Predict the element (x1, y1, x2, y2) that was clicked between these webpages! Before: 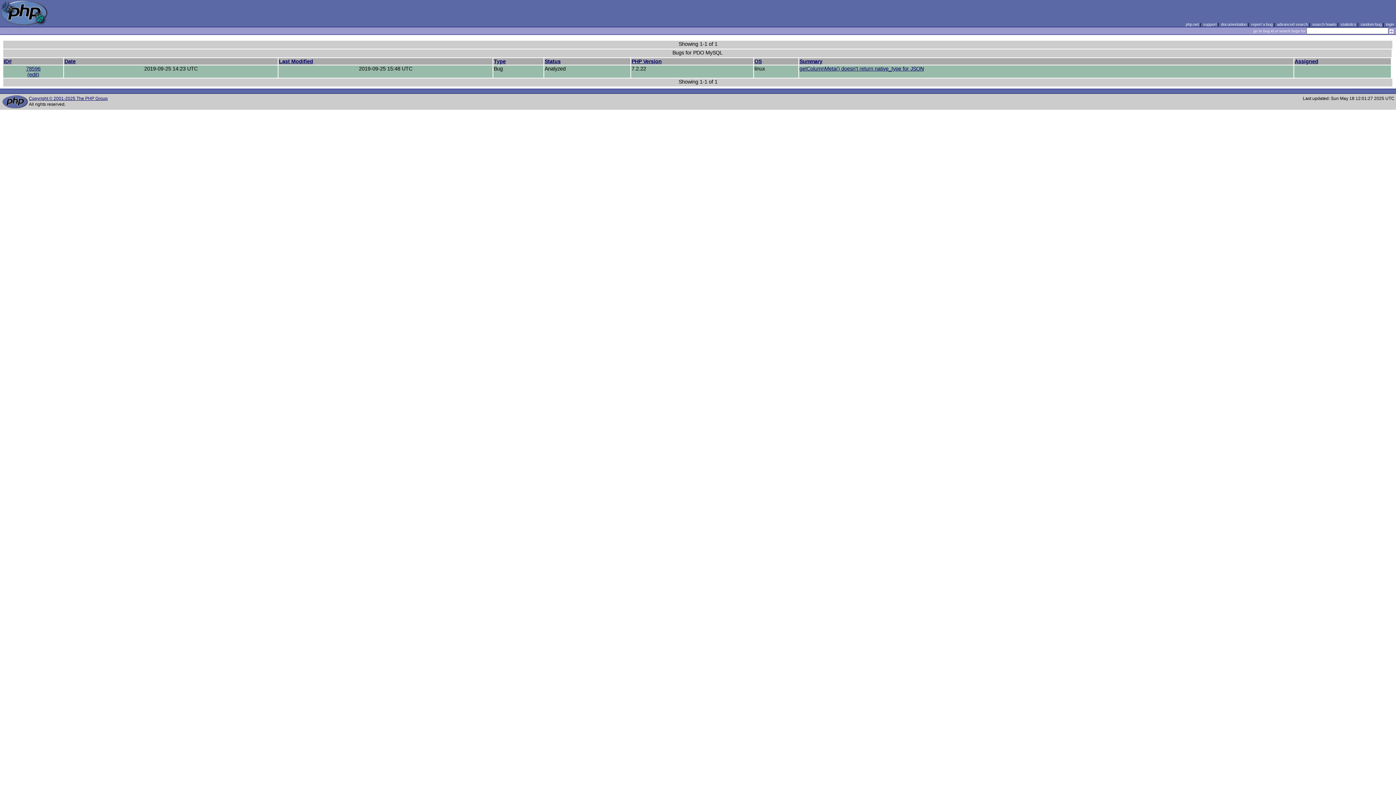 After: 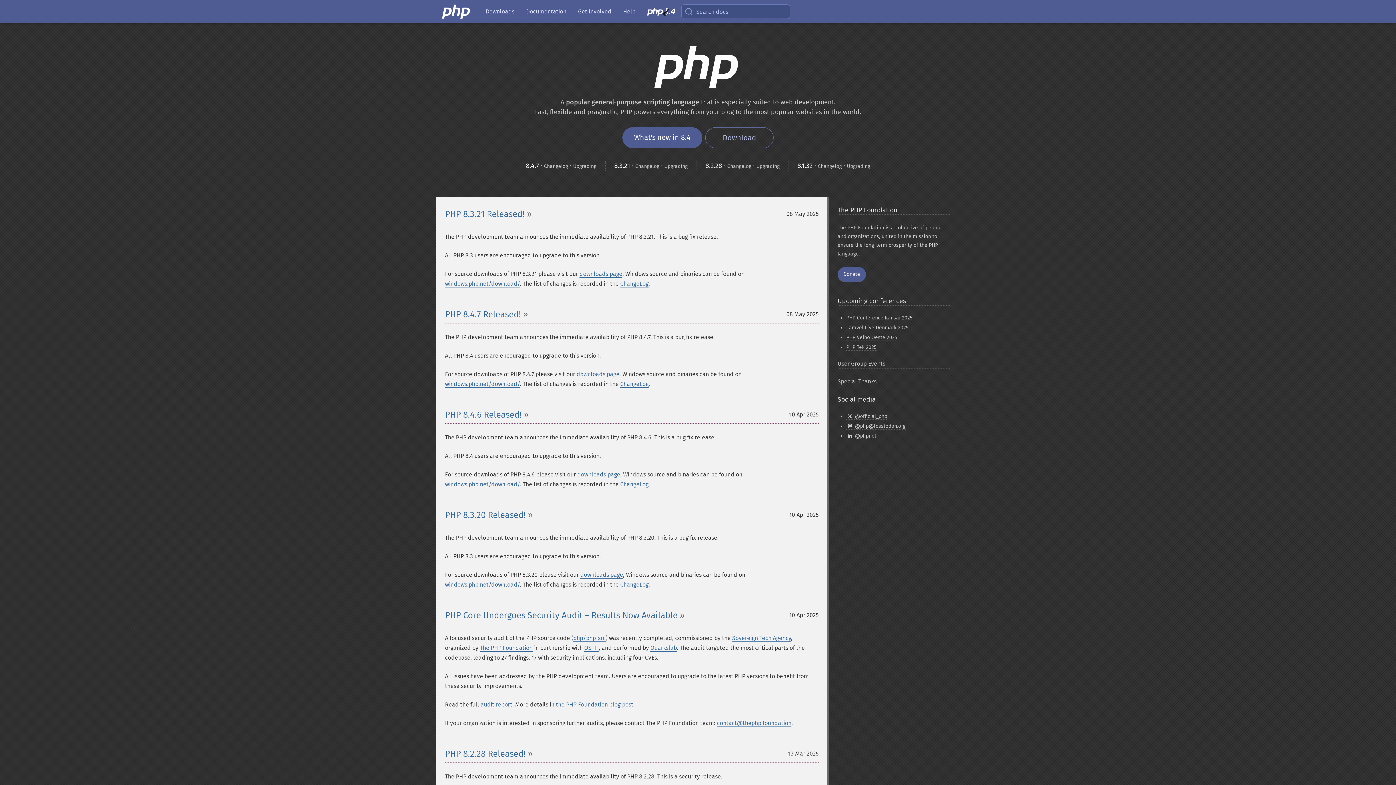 Action: bbox: (1186, 22, 1199, 26) label: php.net